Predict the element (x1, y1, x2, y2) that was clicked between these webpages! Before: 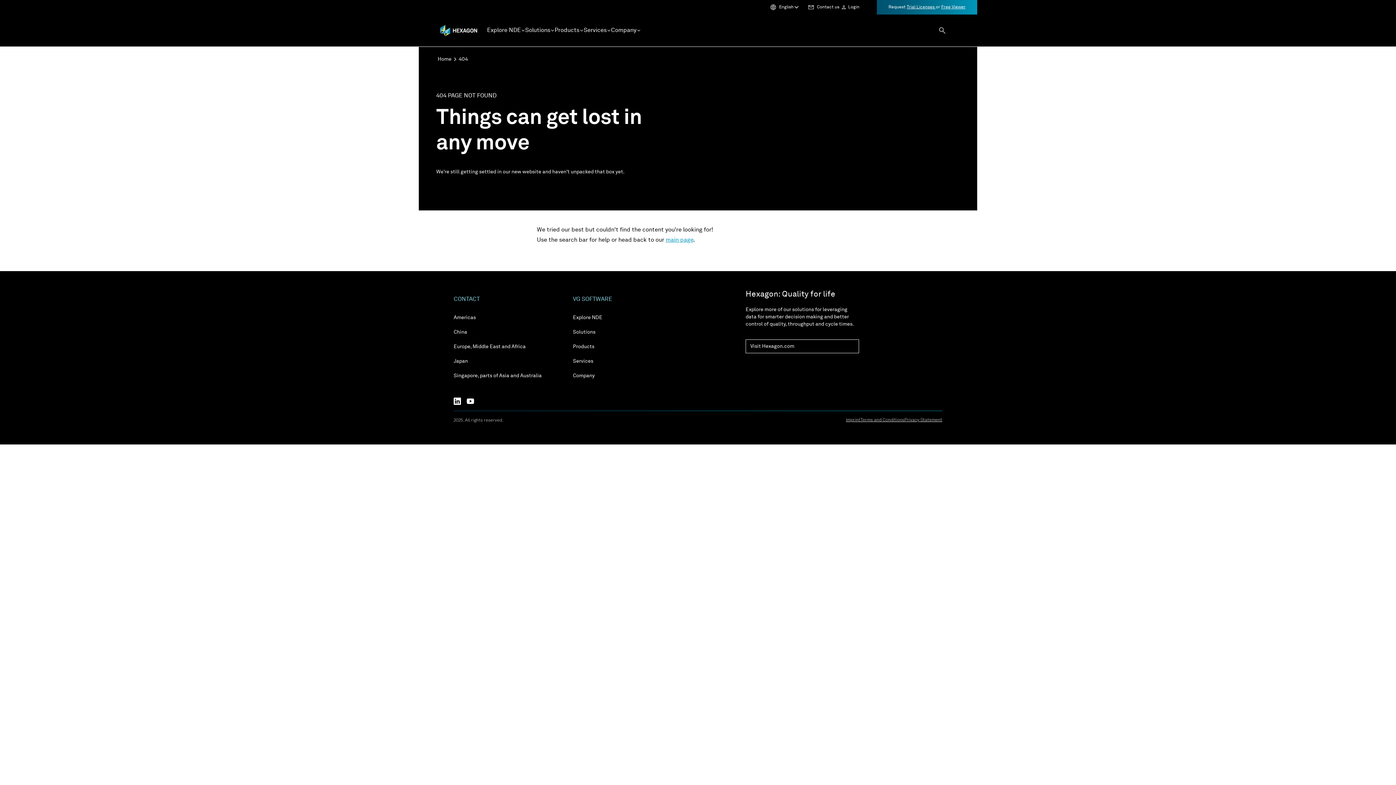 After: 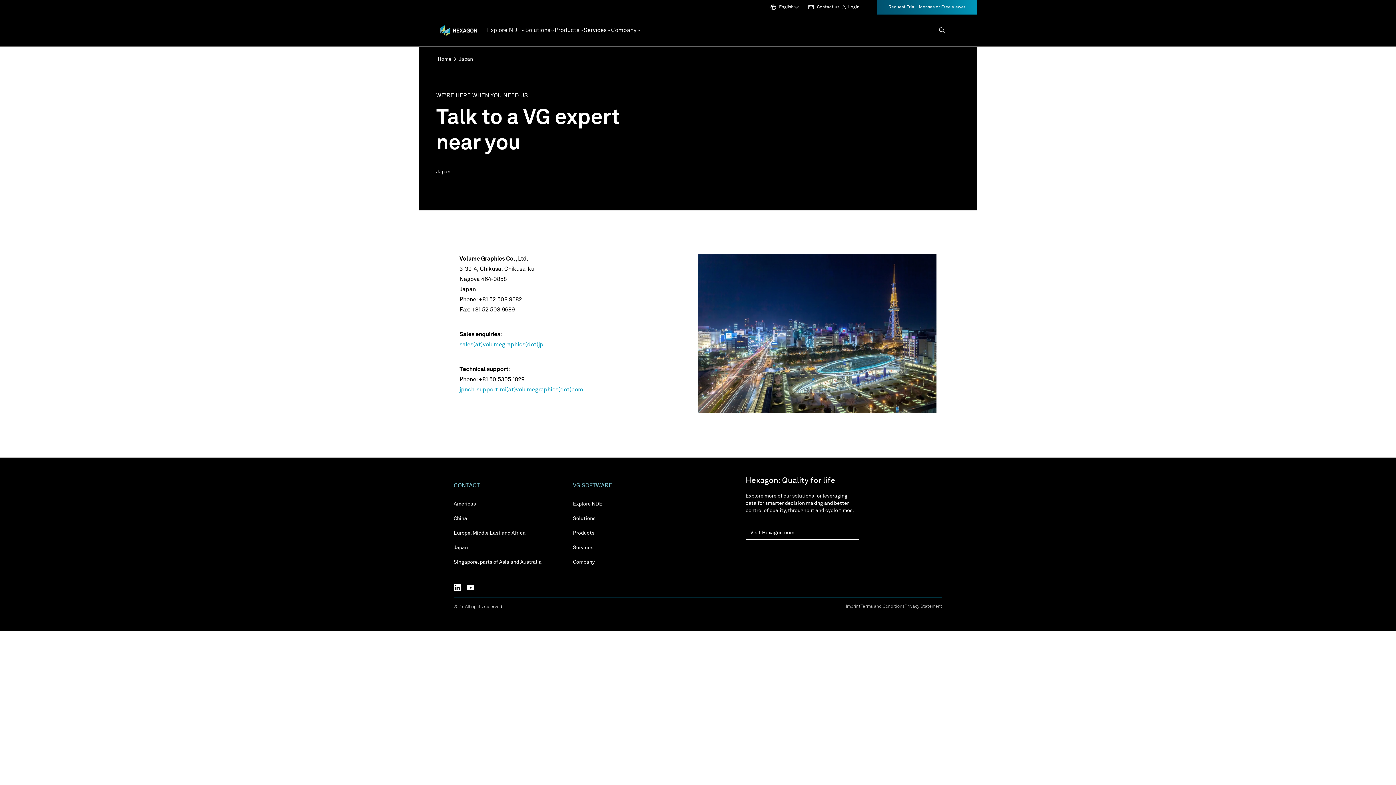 Action: label: Japan bbox: (453, 358, 468, 364)